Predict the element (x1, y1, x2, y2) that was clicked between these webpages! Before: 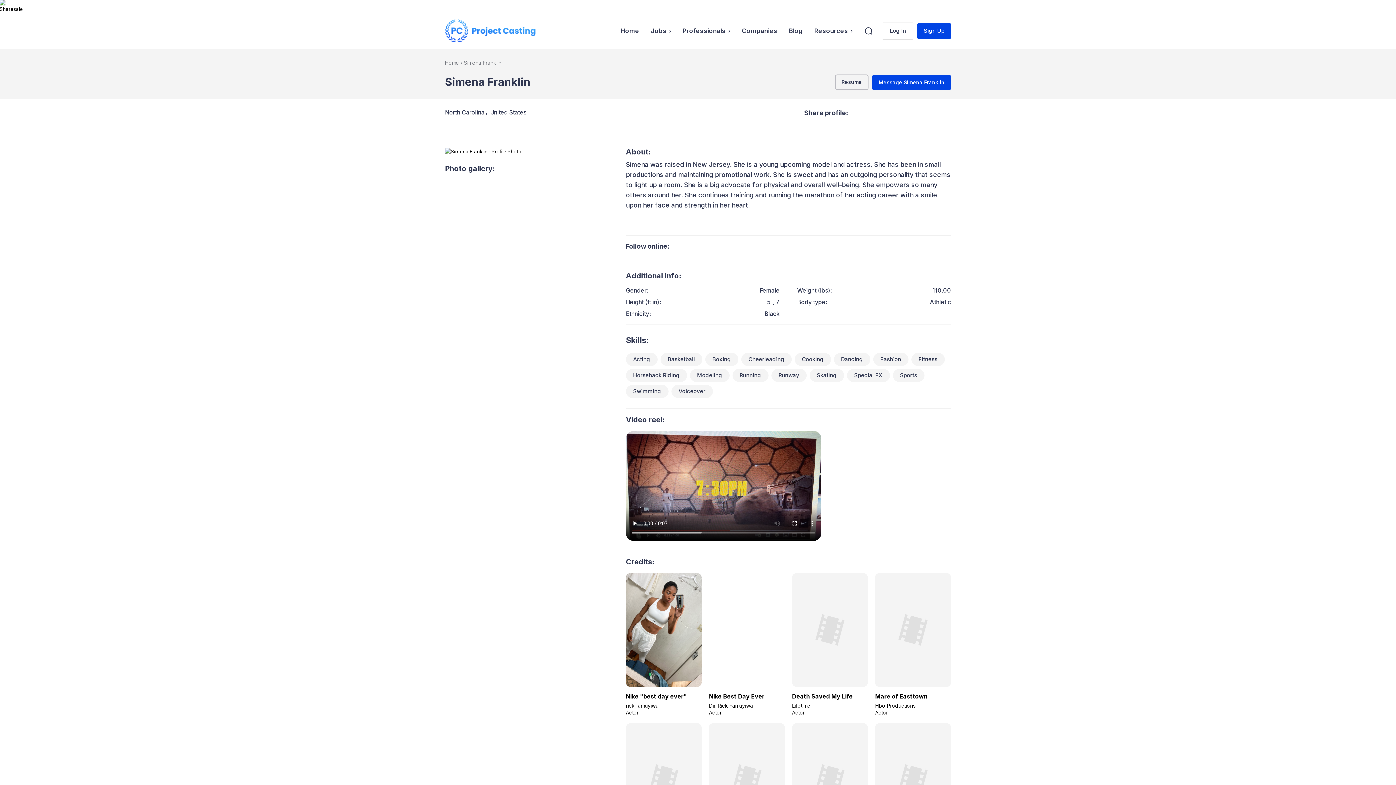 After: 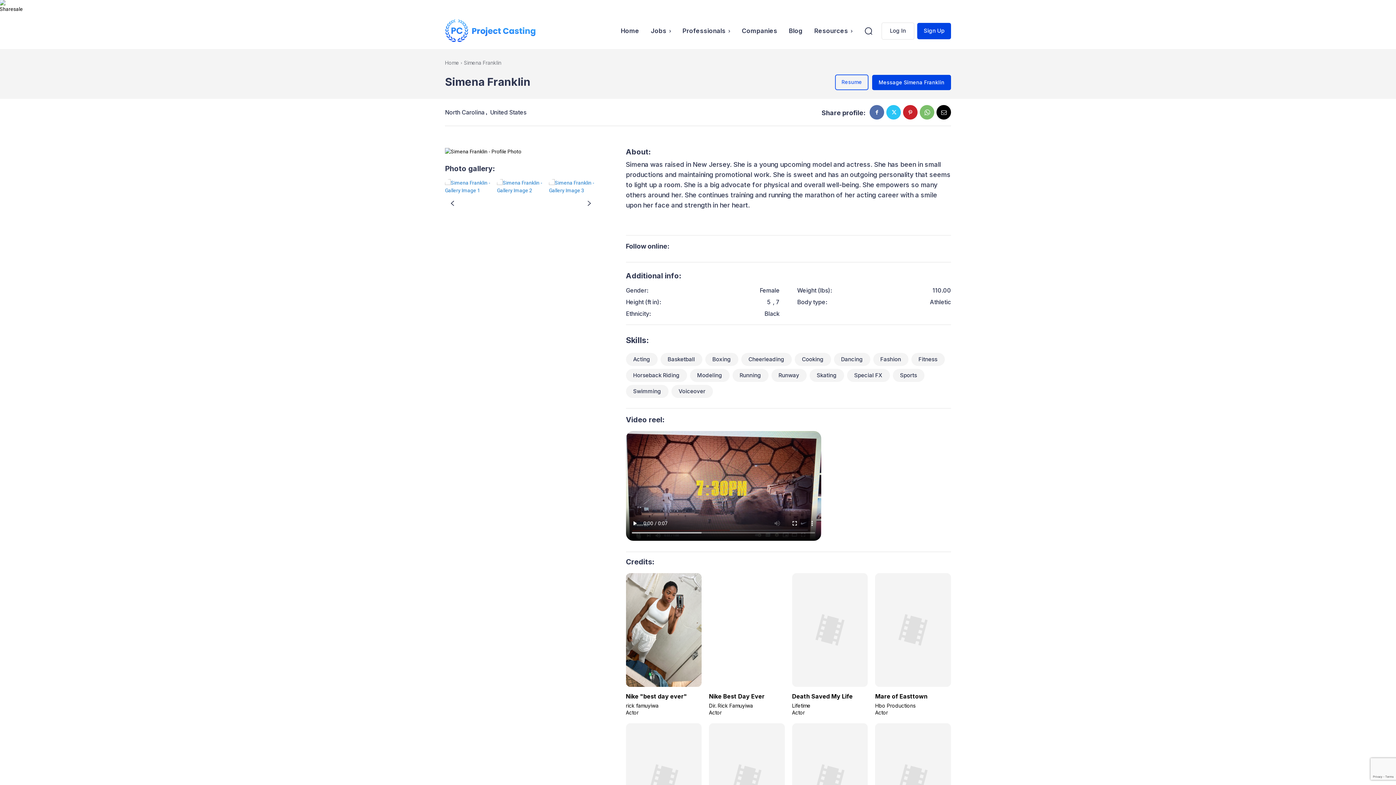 Action: bbox: (835, 74, 868, 90) label: Resume